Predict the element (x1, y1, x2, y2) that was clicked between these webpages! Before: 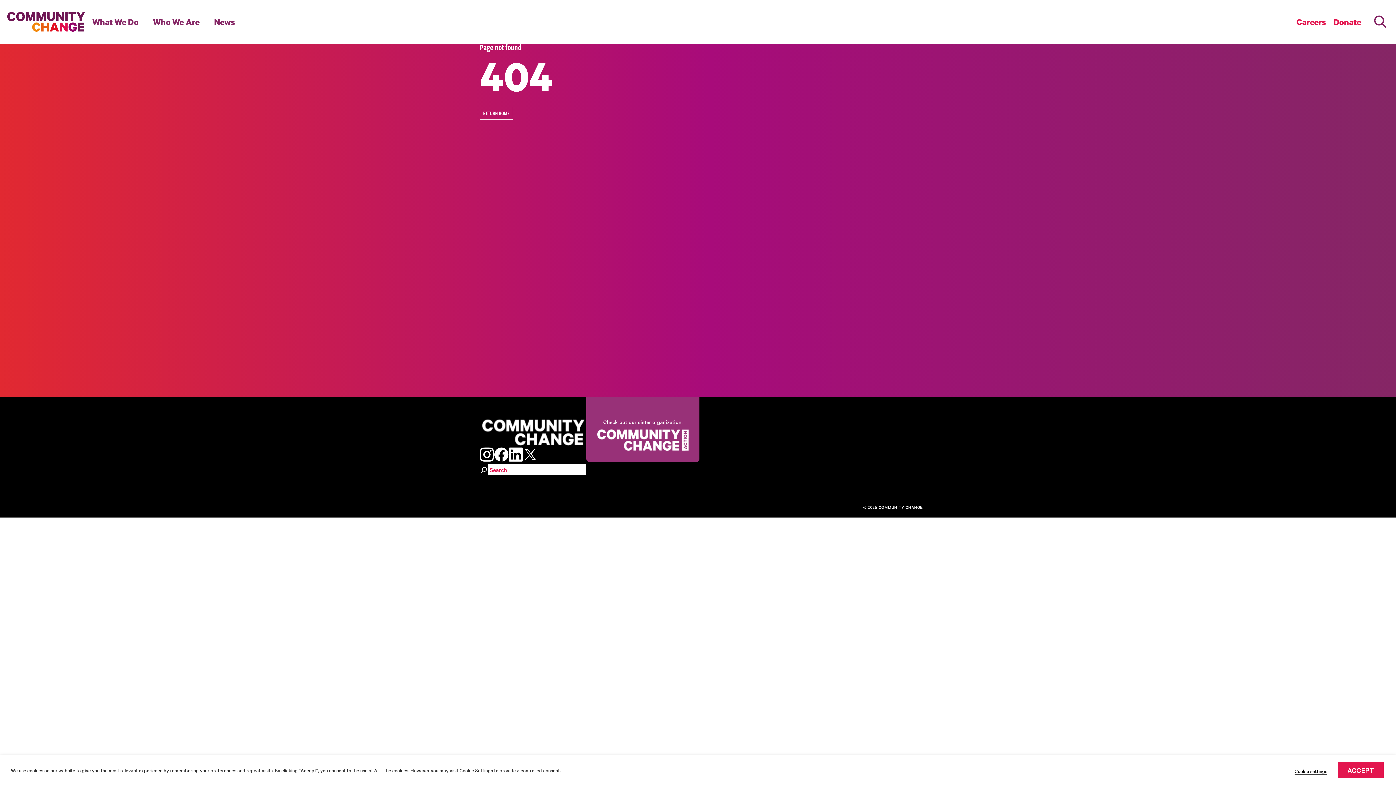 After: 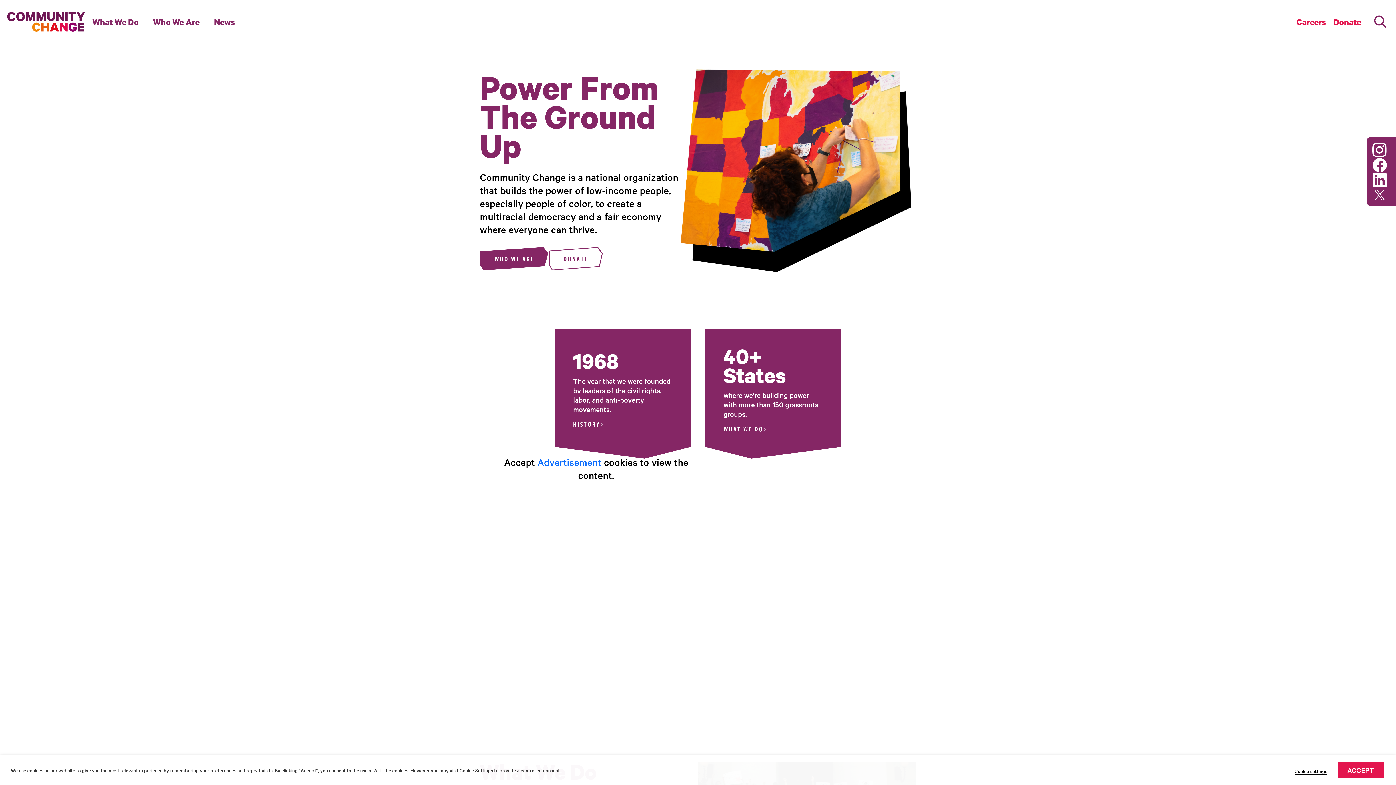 Action: bbox: (480, 106, 513, 119) label: RETURN HOME